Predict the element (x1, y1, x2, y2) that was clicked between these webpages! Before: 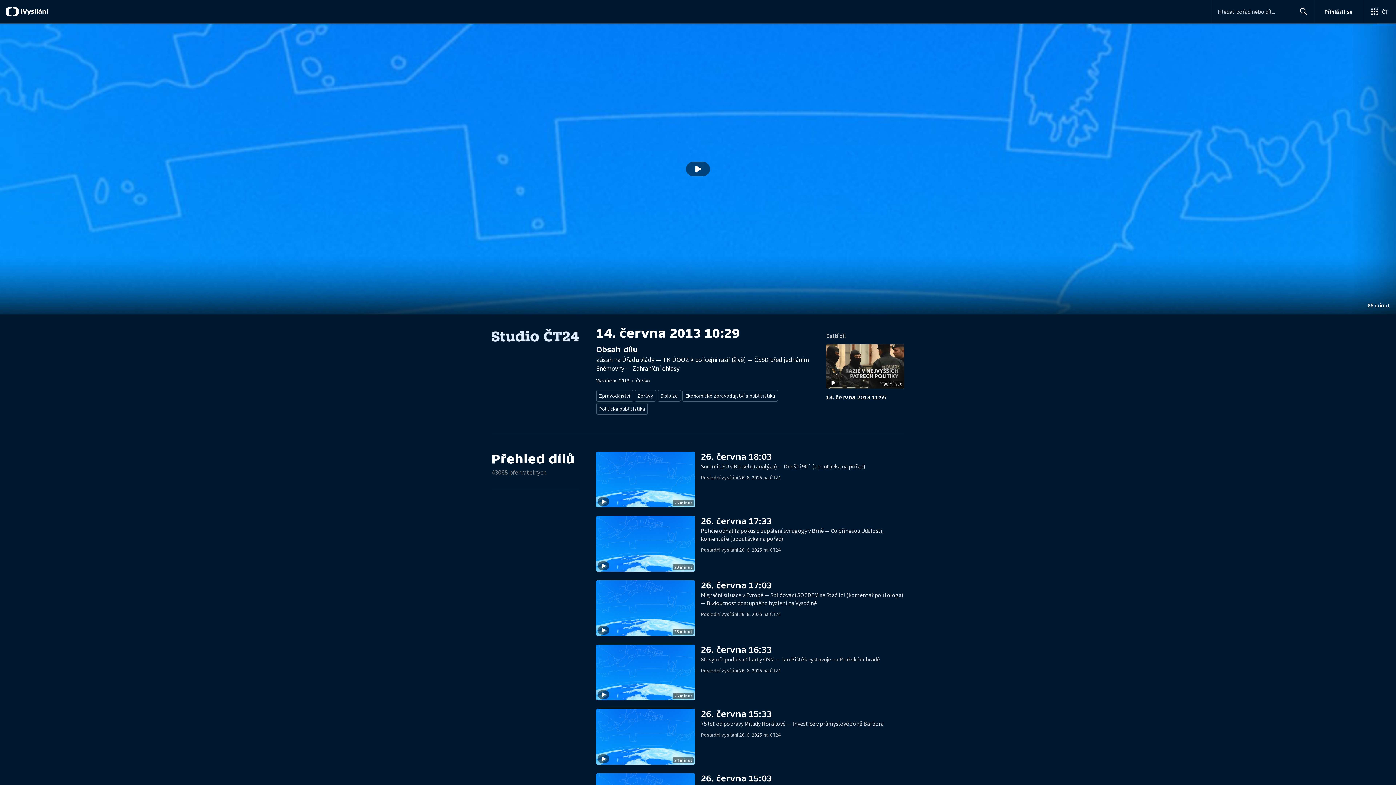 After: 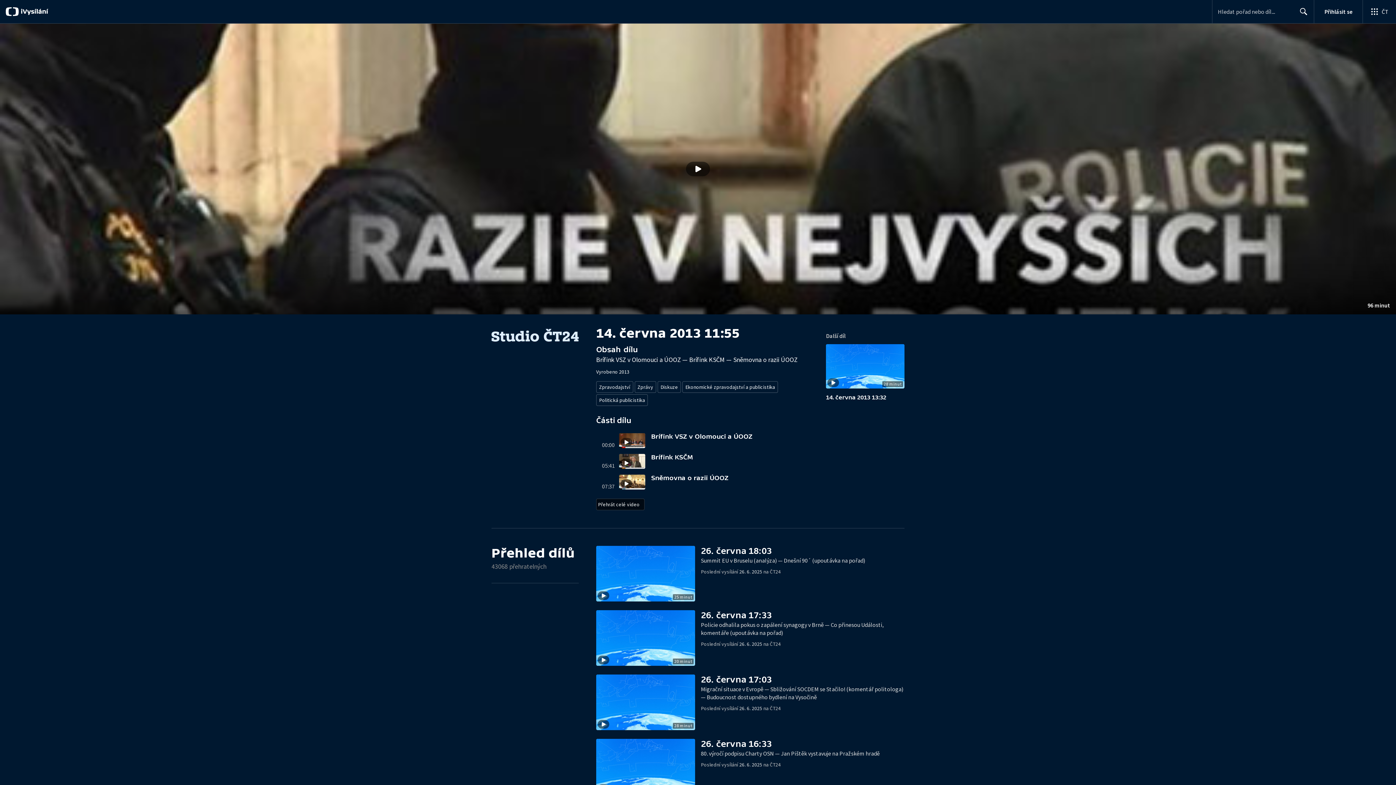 Action: label: Stopáž
96 minut
Další díl
14. června 2013 11:55 bbox: (826, 326, 904, 400)